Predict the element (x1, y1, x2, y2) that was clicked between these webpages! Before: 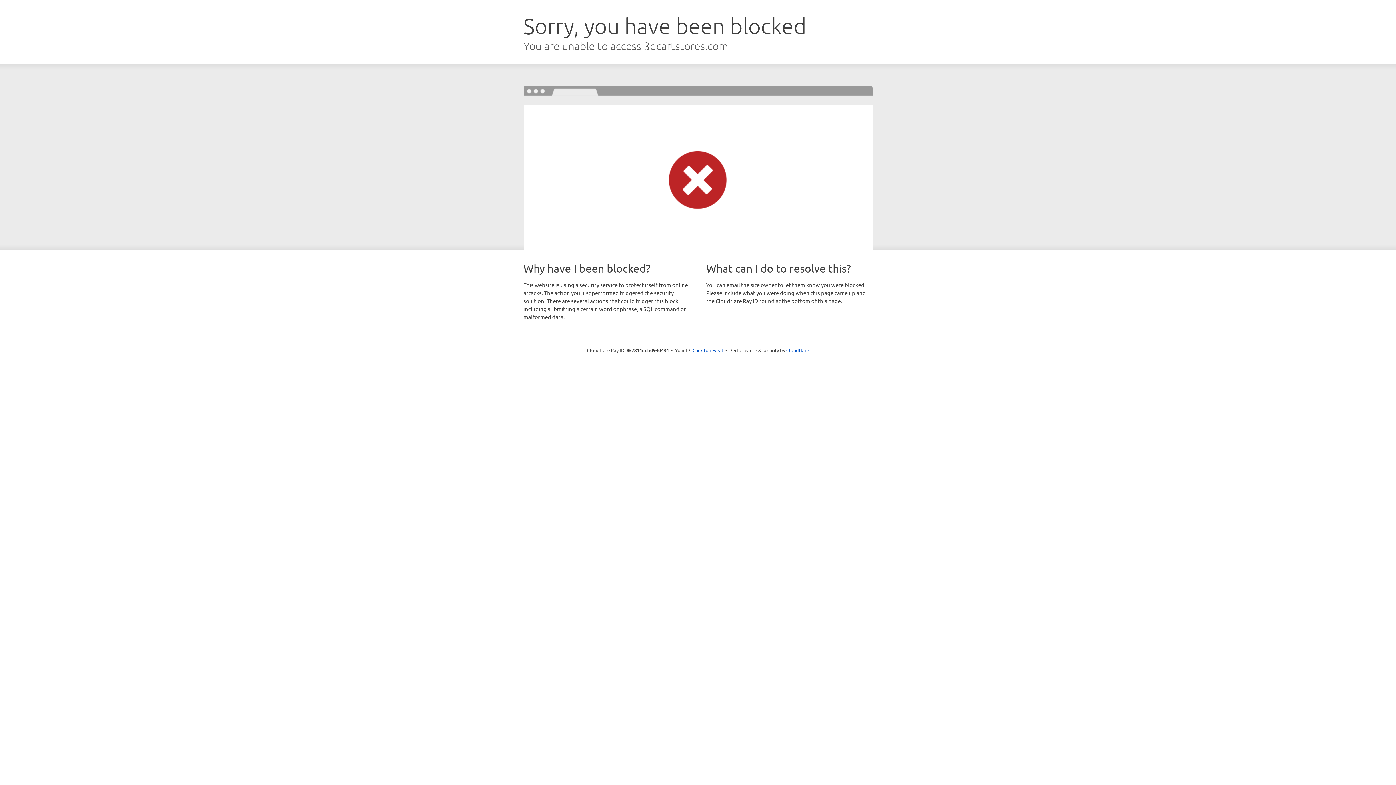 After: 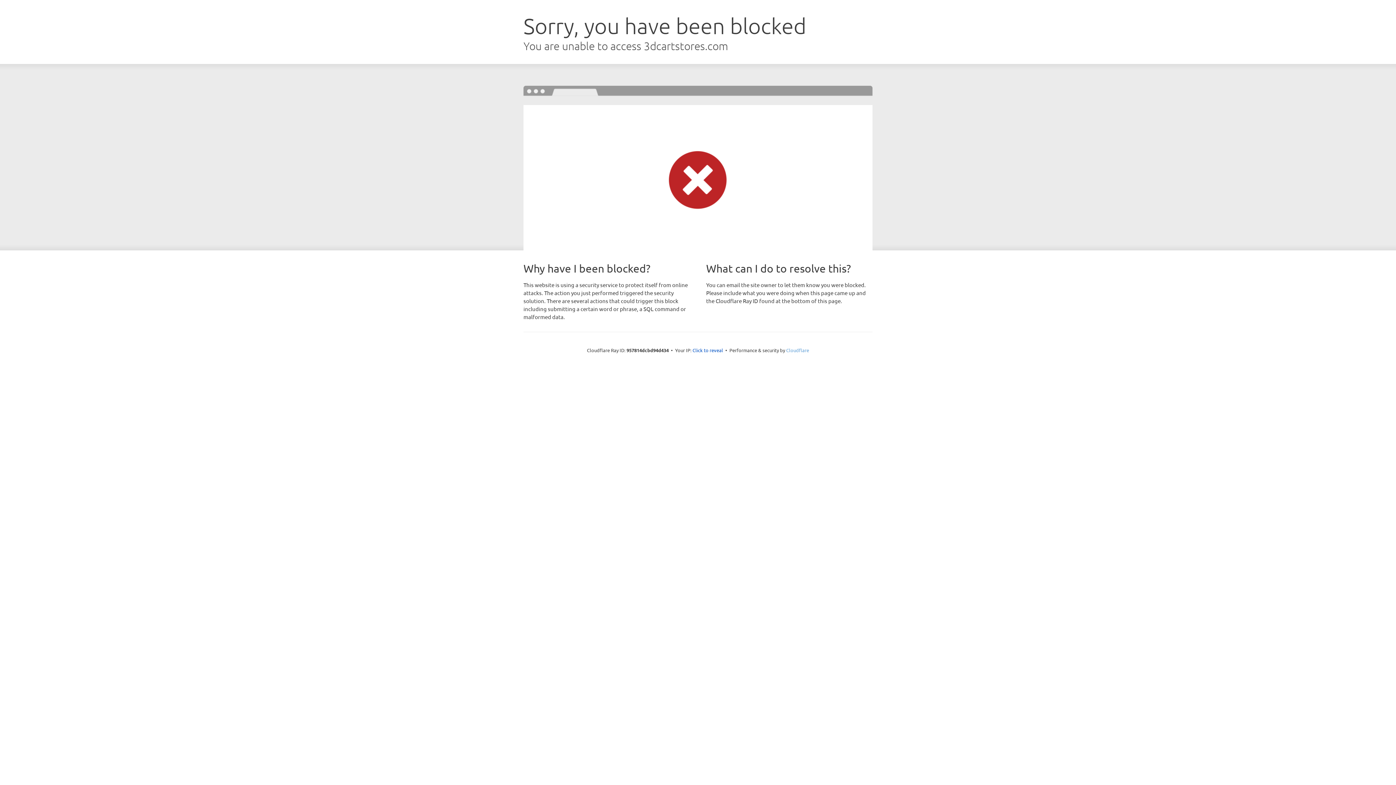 Action: label: Cloudflare bbox: (786, 347, 809, 353)